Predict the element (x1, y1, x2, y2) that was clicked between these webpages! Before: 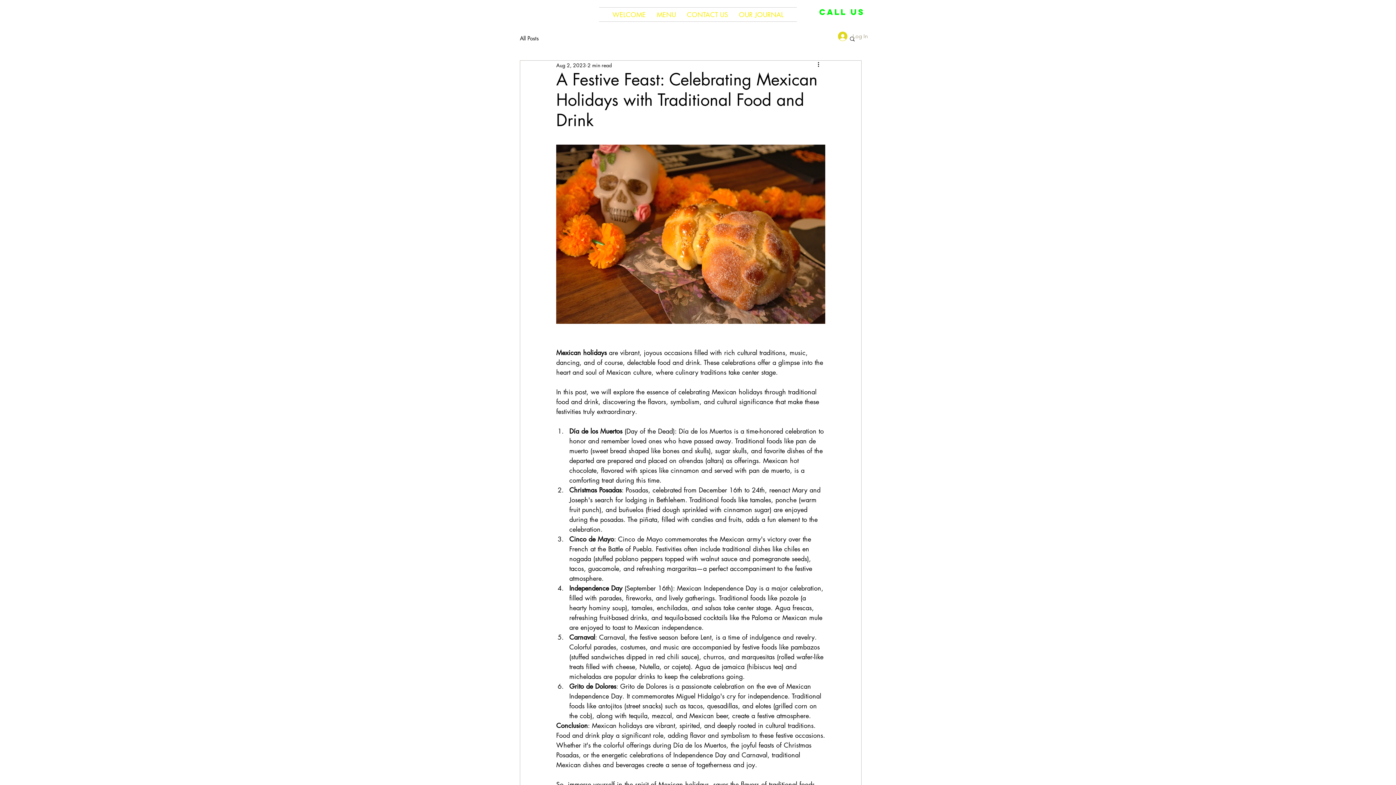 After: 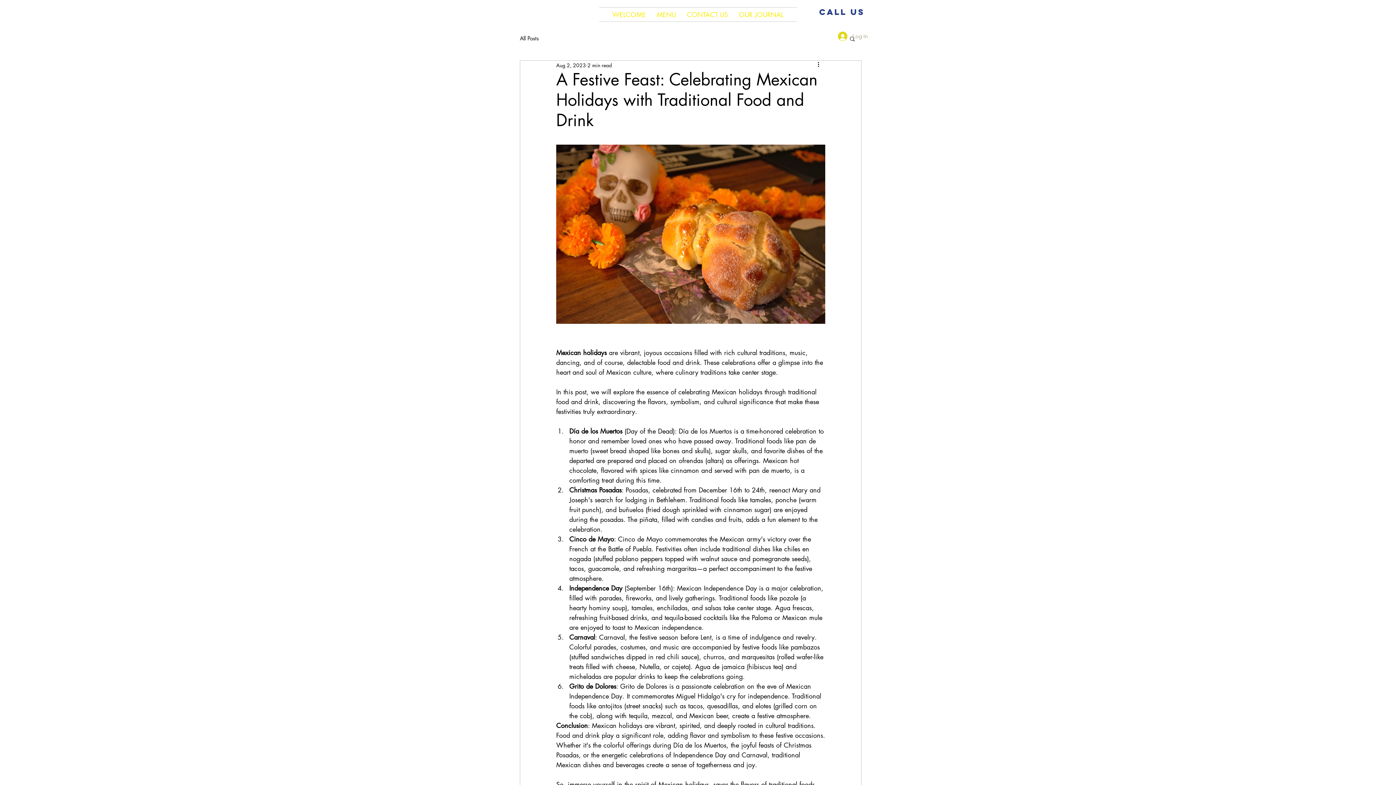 Action: bbox: (809, 3, 874, 20) label: CALL US